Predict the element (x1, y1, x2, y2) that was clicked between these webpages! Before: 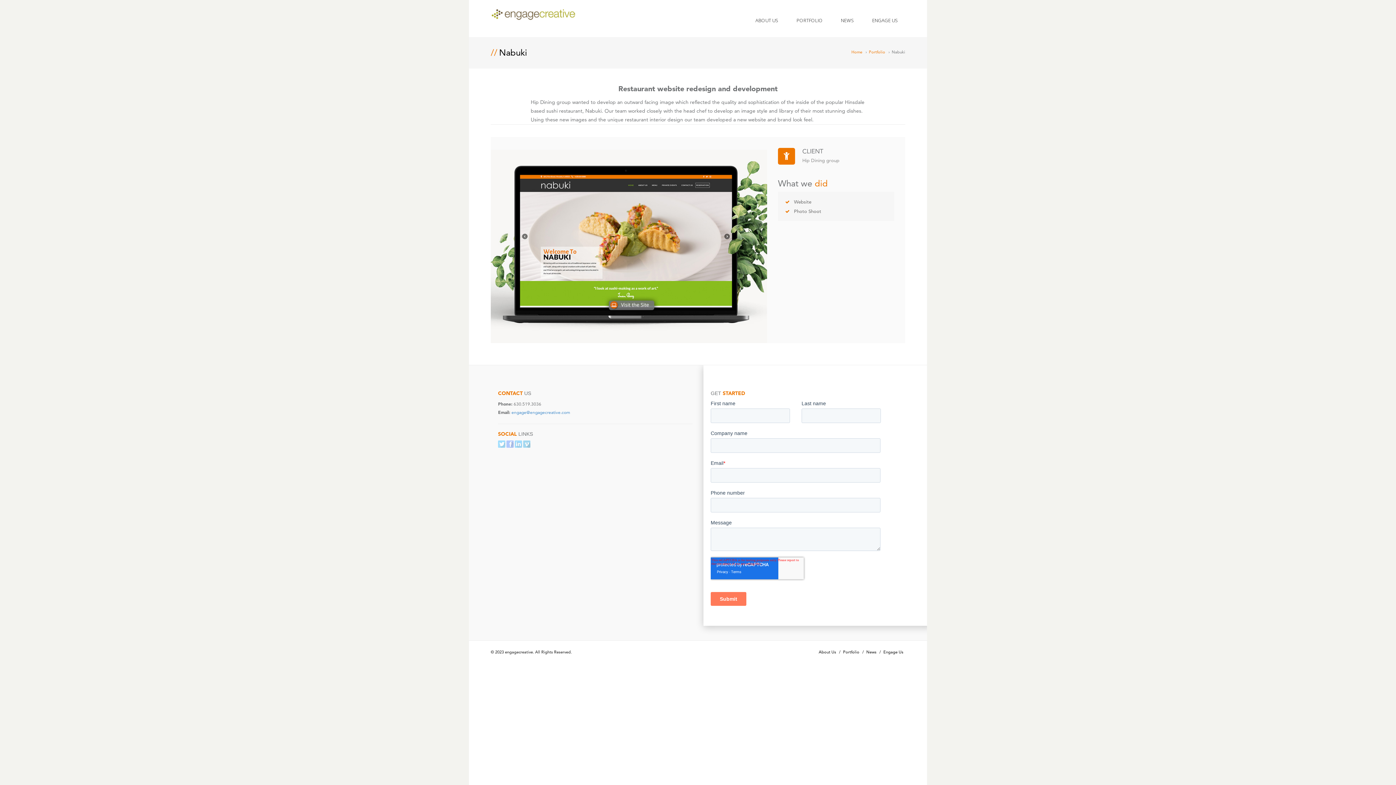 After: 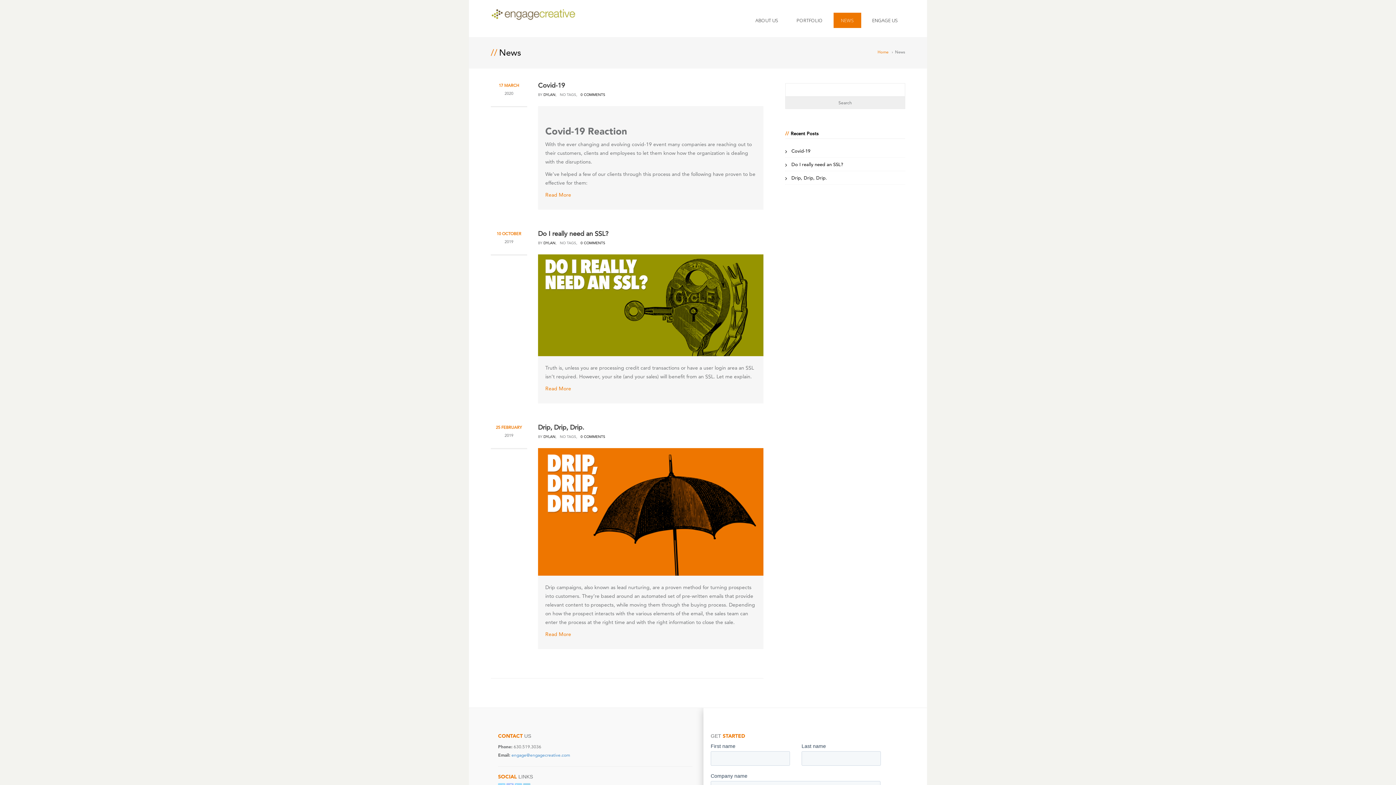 Action: bbox: (833, 12, 861, 28) label: NEWS